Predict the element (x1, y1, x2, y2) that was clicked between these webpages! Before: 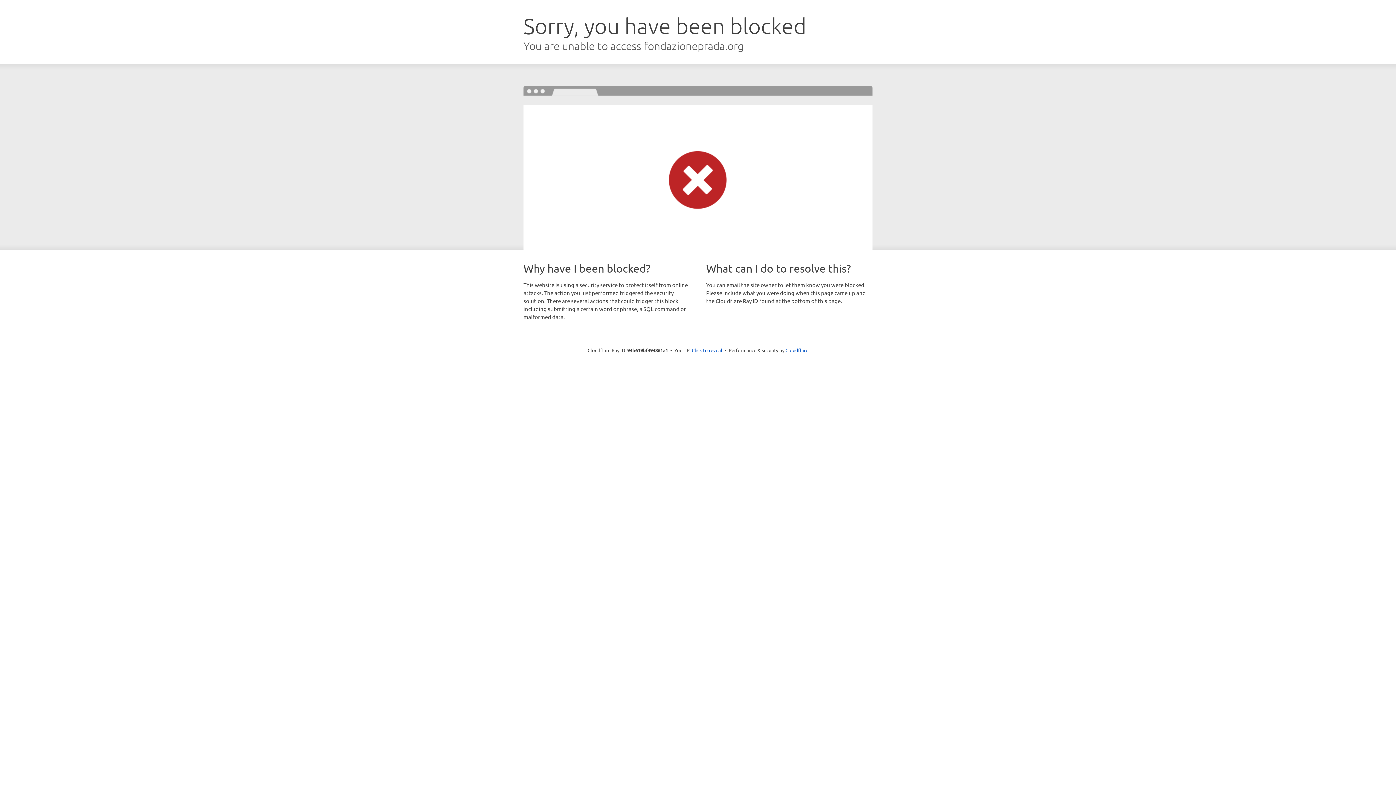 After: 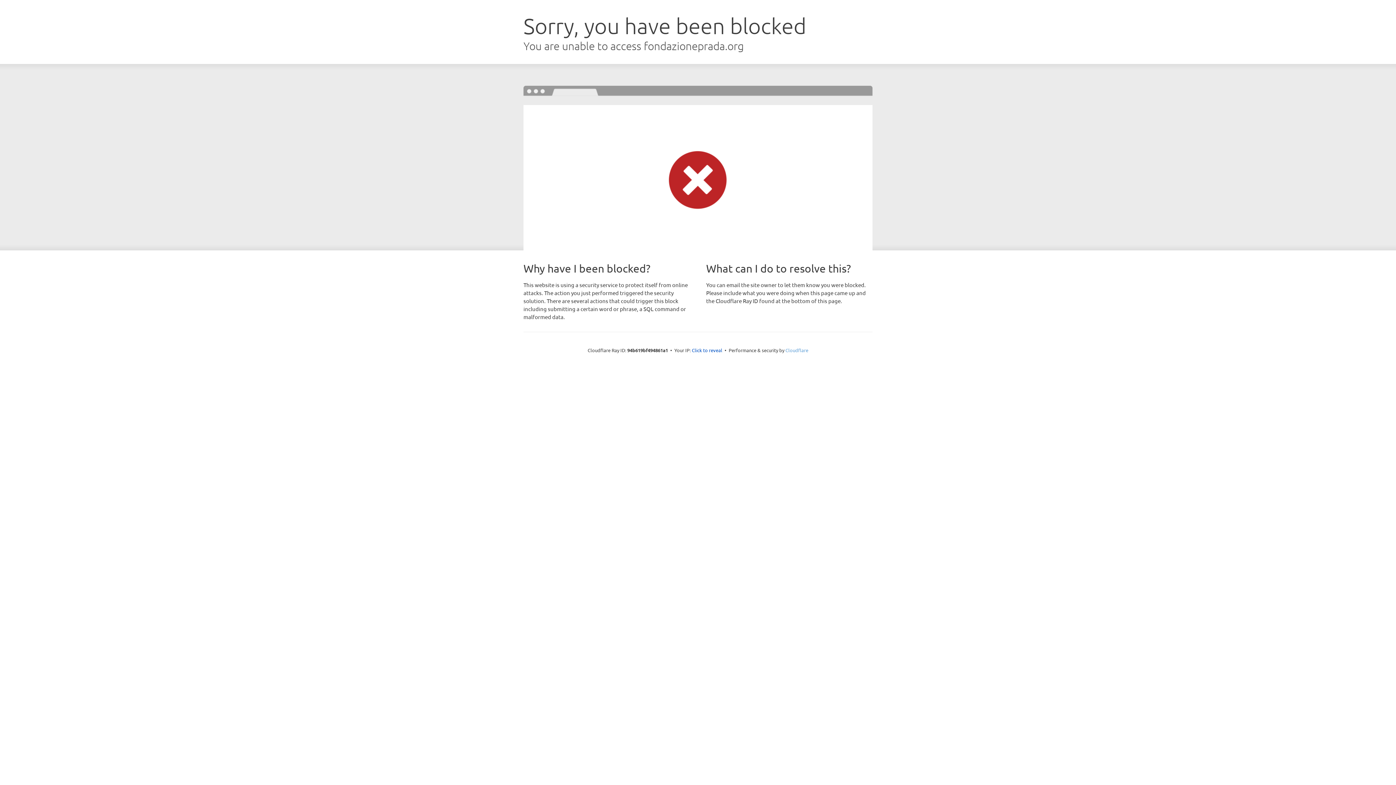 Action: bbox: (785, 347, 808, 353) label: Cloudflare